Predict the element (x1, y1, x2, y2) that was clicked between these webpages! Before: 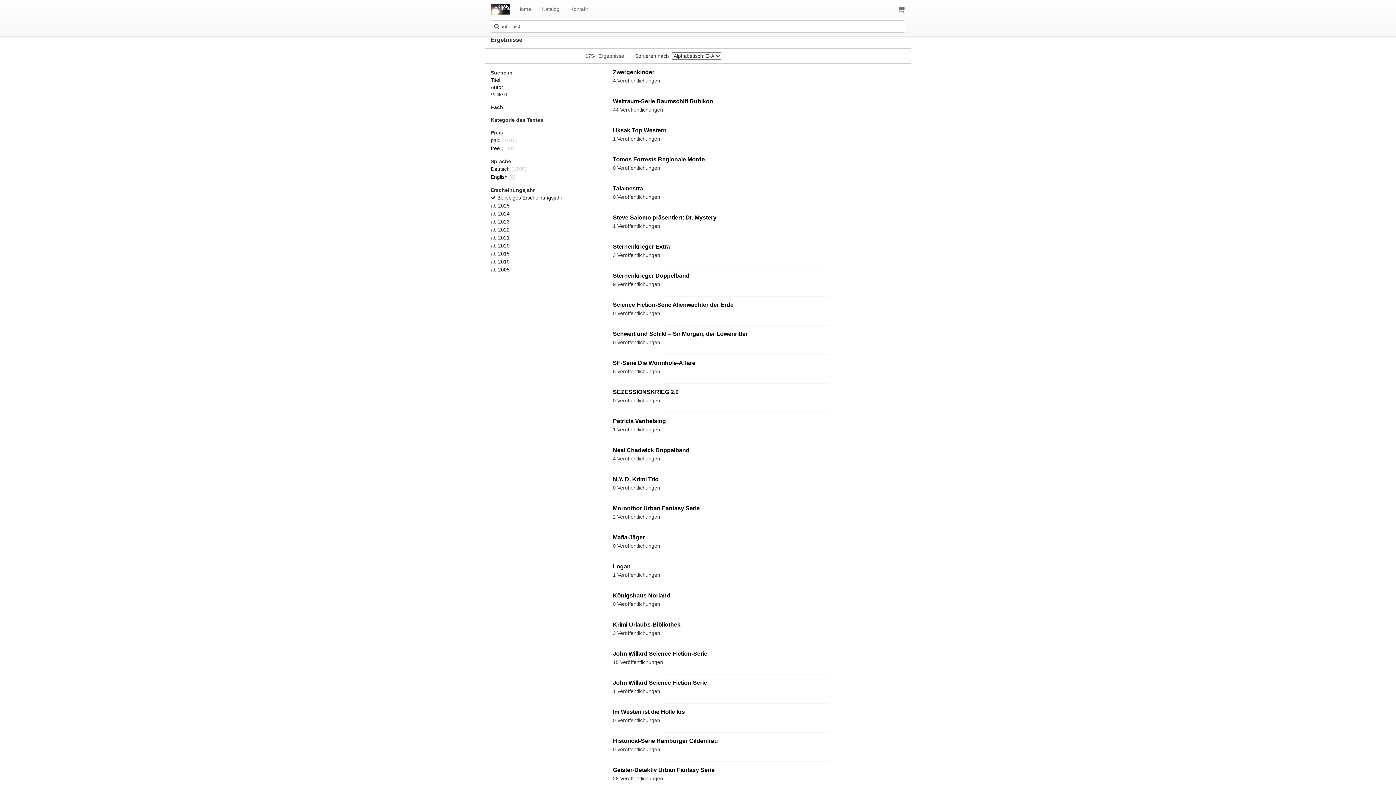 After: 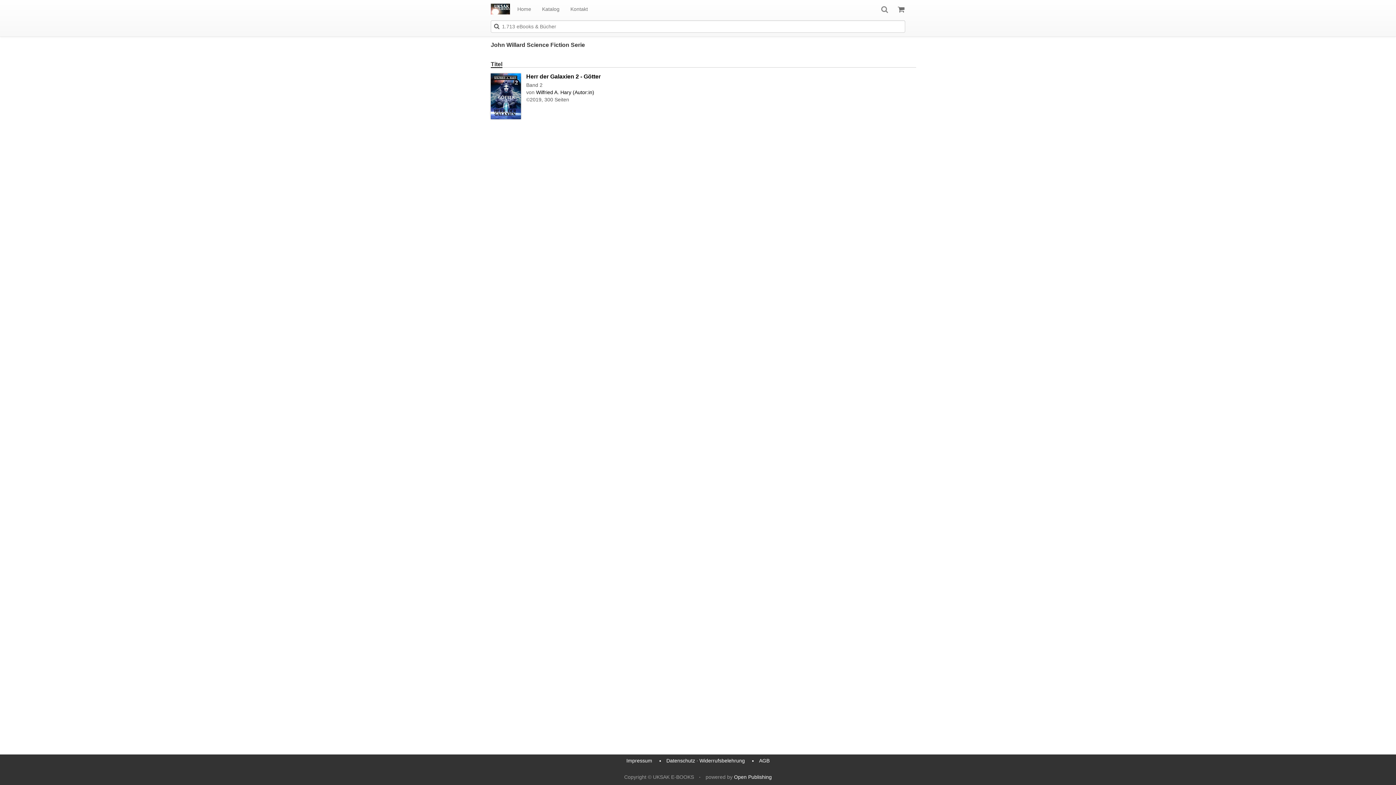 Action: bbox: (613, 680, 707, 686) label: John Willard Science Fiction Serie